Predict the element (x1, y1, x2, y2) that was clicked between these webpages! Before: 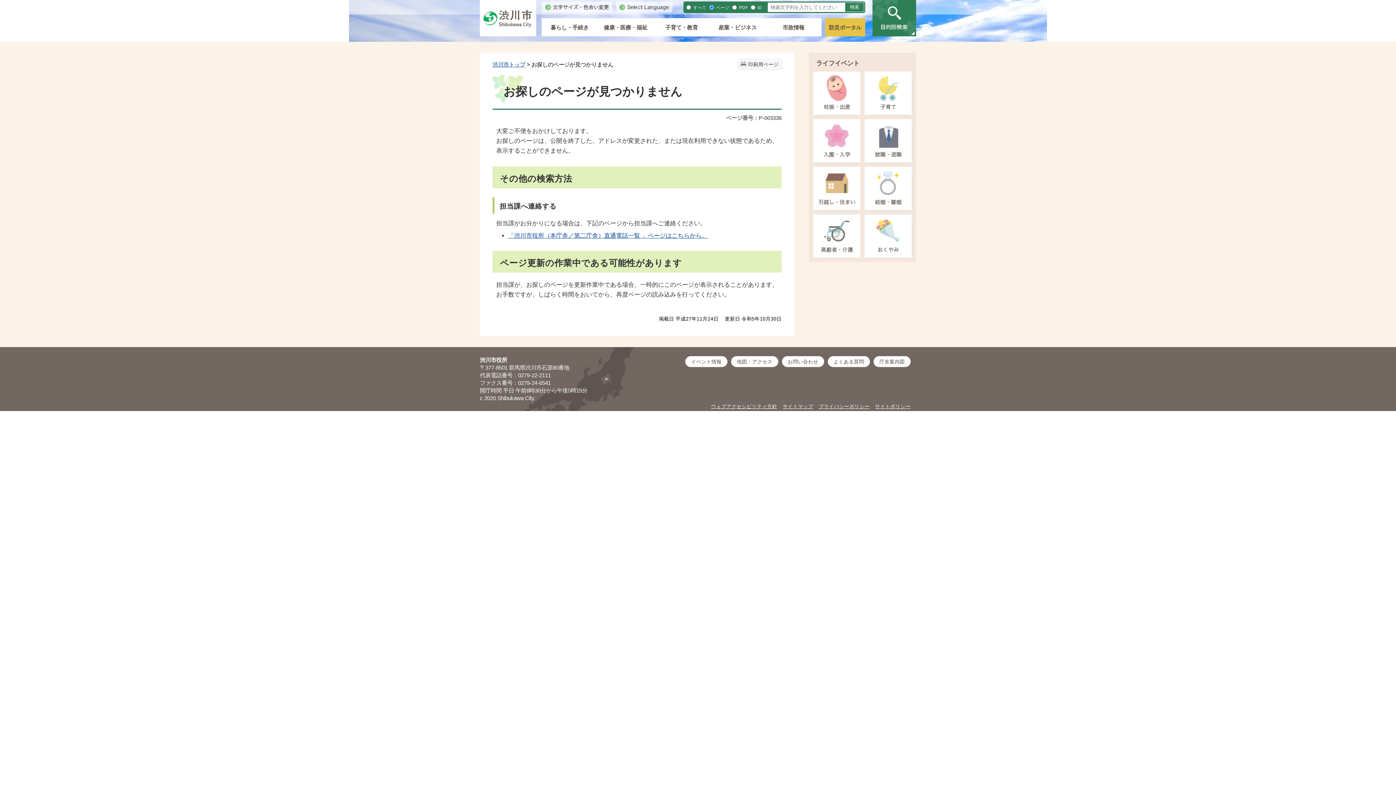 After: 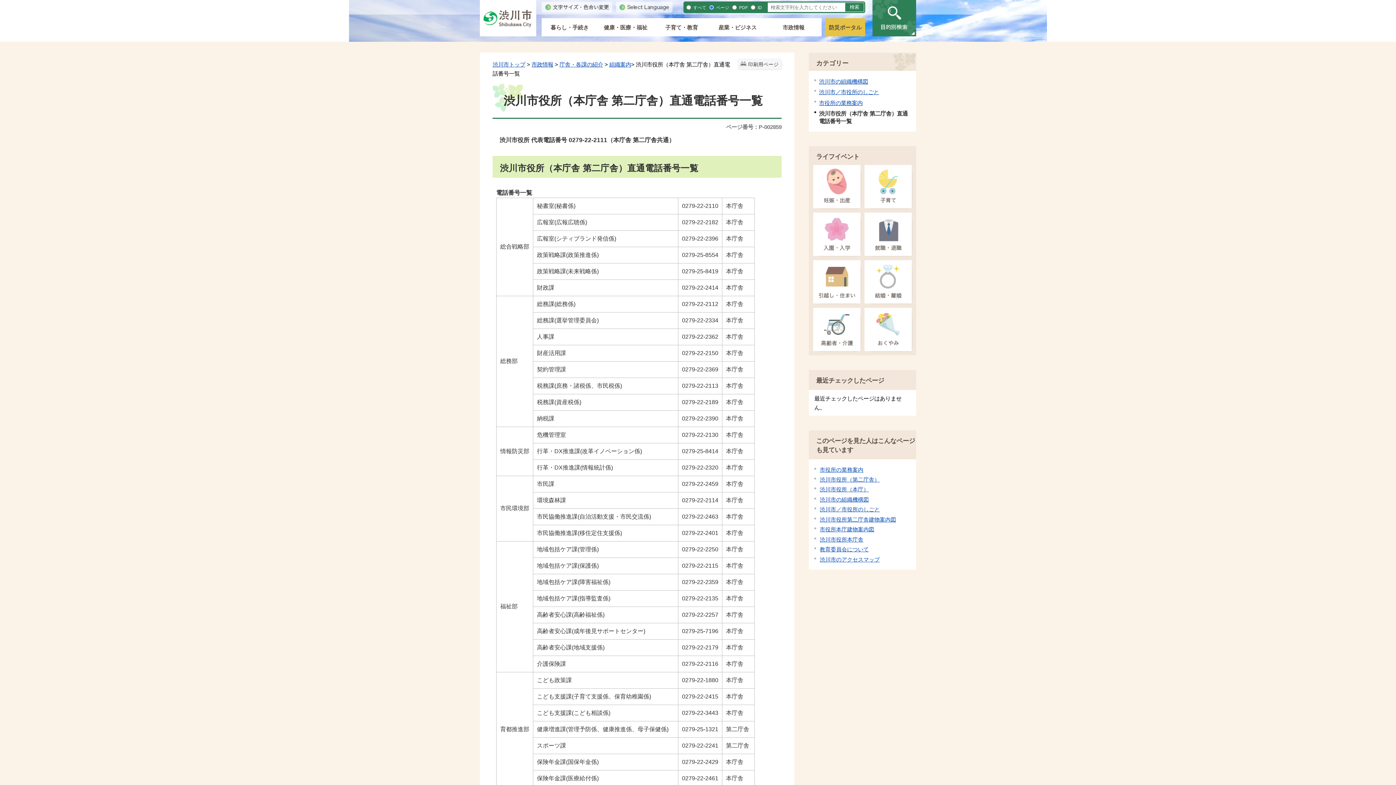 Action: label: 「渋川市役所（本庁舎／第二庁舎）直通電話一覧 」ページはこちらから。 bbox: (508, 232, 707, 238)